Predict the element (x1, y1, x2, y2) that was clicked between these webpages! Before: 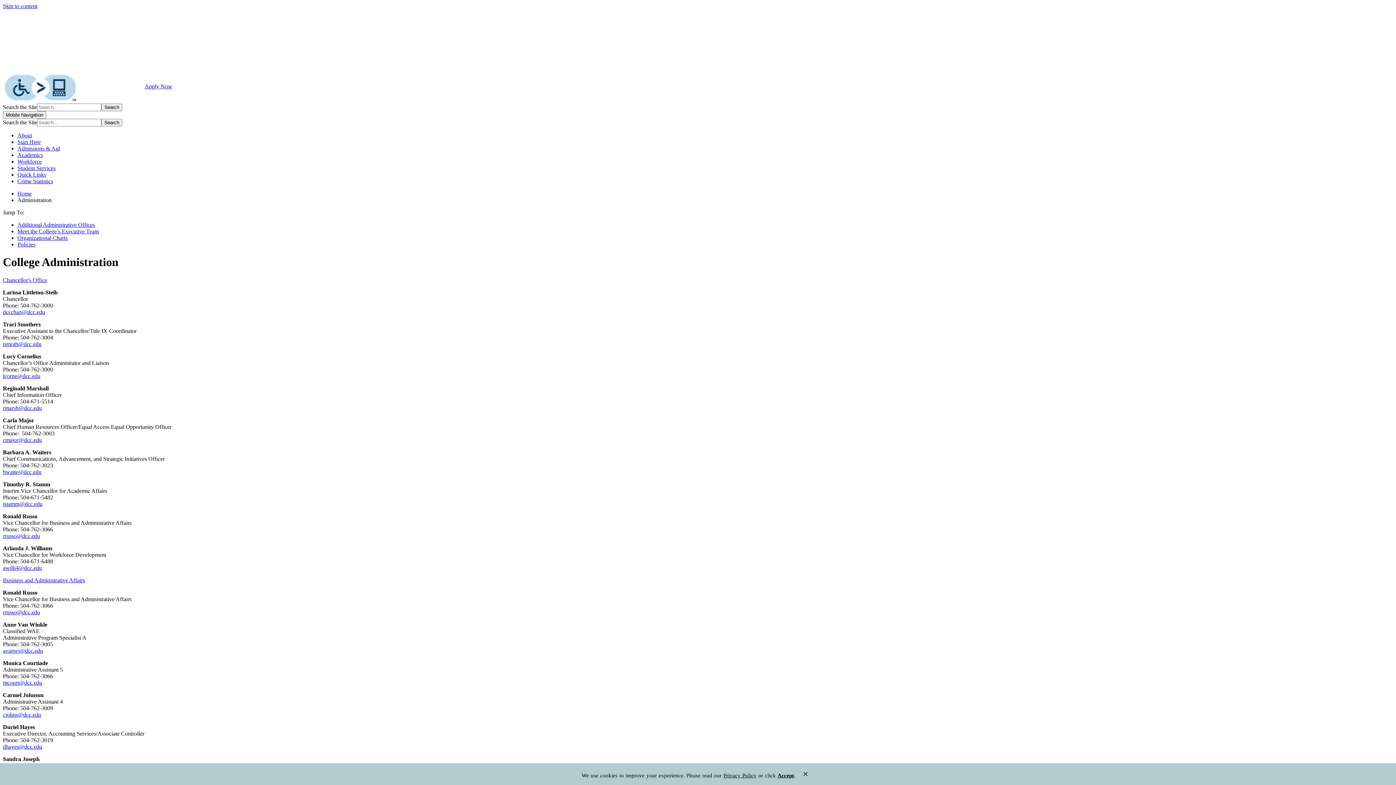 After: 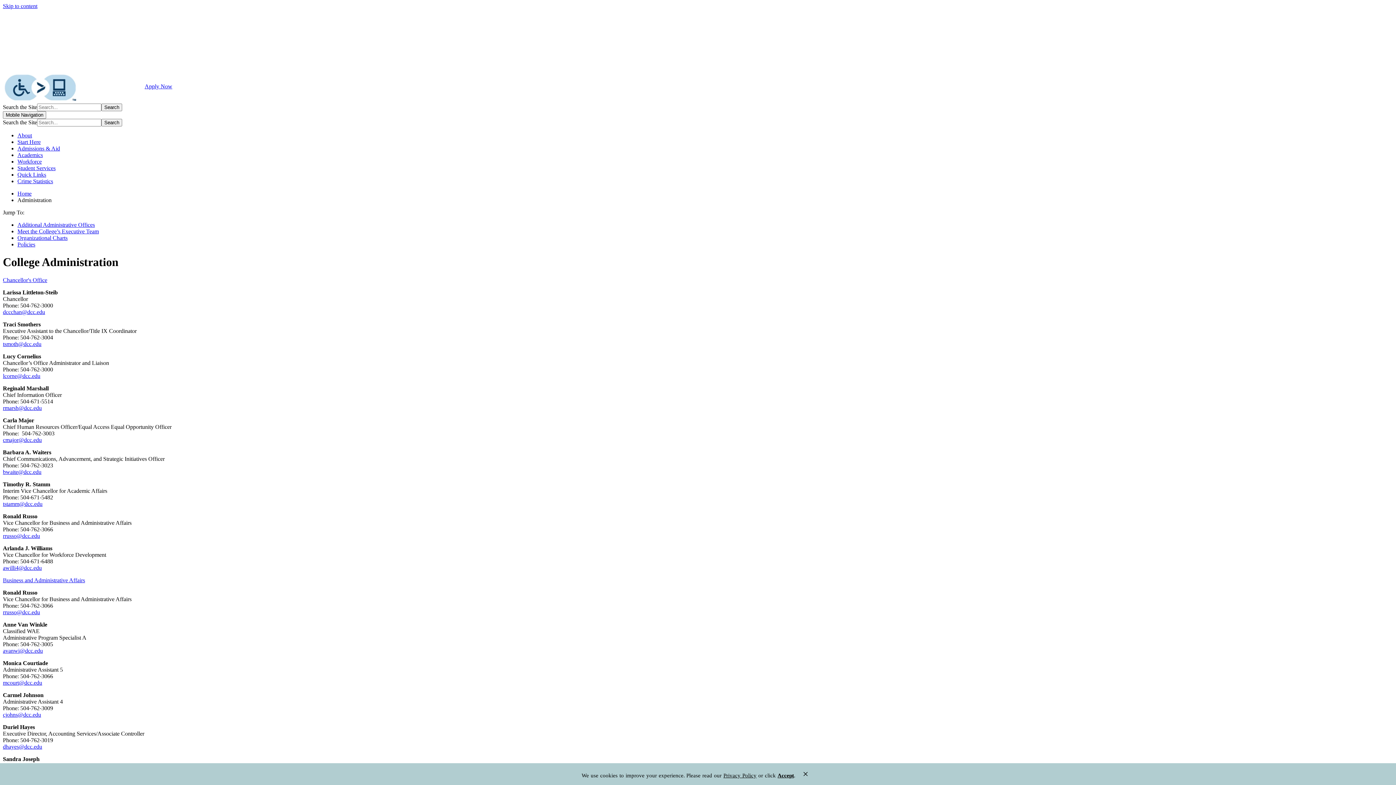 Action: bbox: (2, 609, 40, 615) label: rrusso@dcc.edu